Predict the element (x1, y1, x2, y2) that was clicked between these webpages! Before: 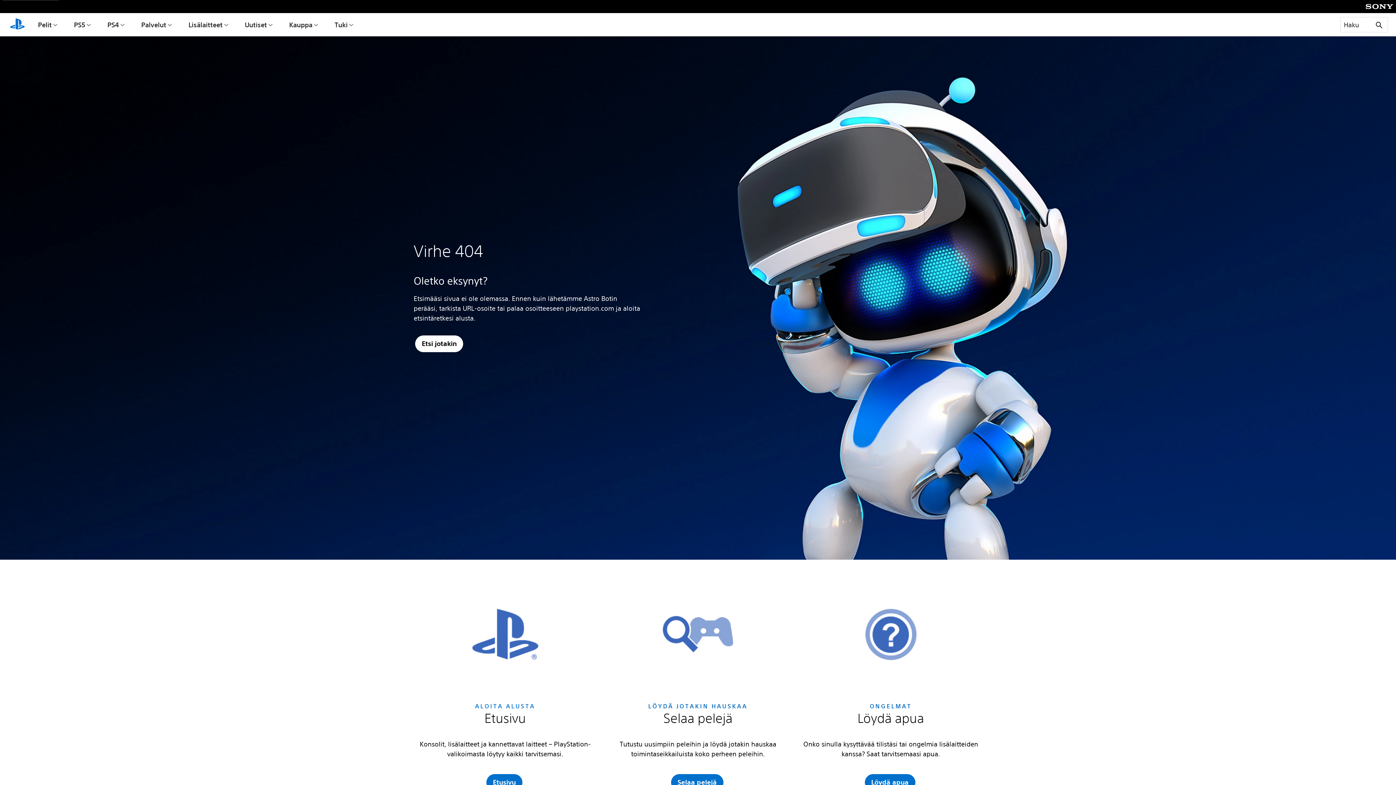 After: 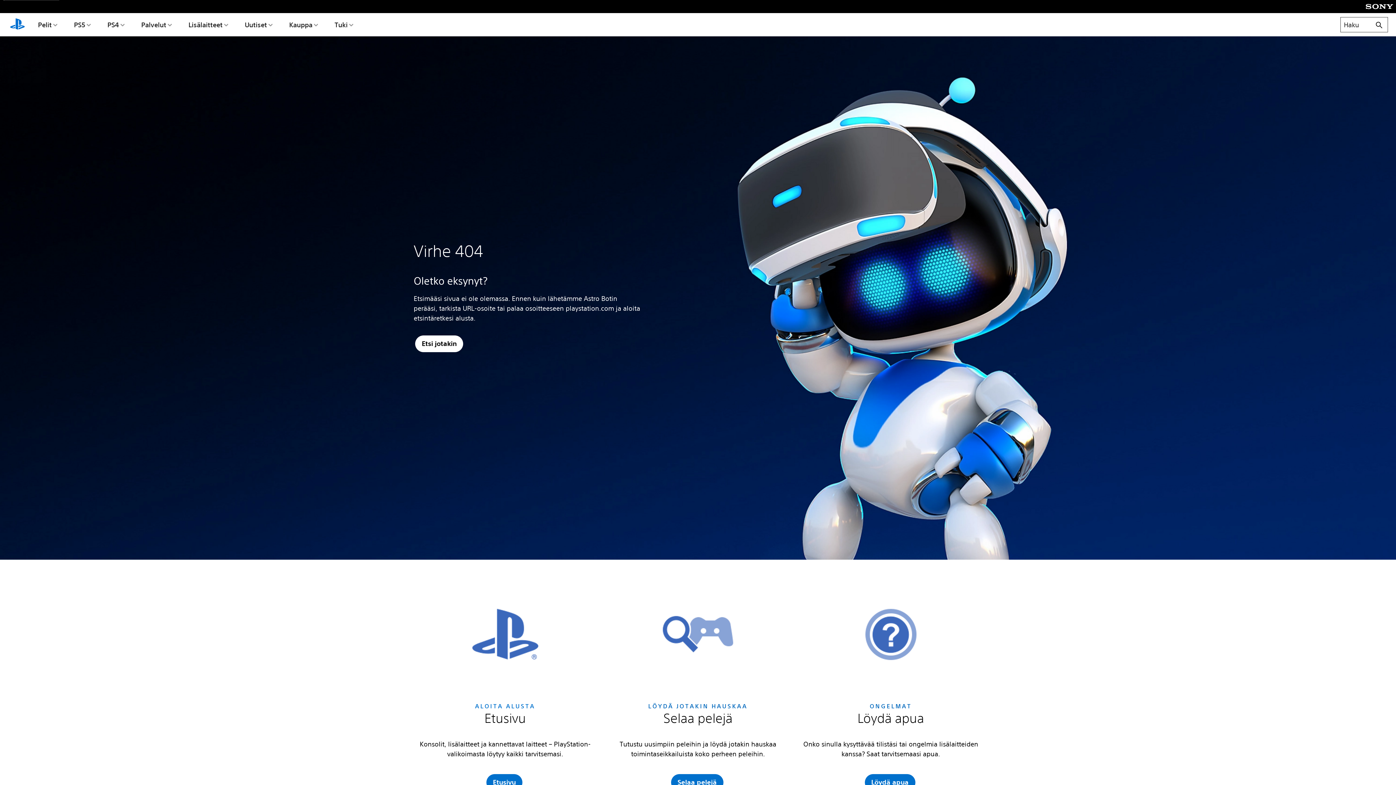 Action: label: Haku bbox: (1340, 16, 1388, 32)